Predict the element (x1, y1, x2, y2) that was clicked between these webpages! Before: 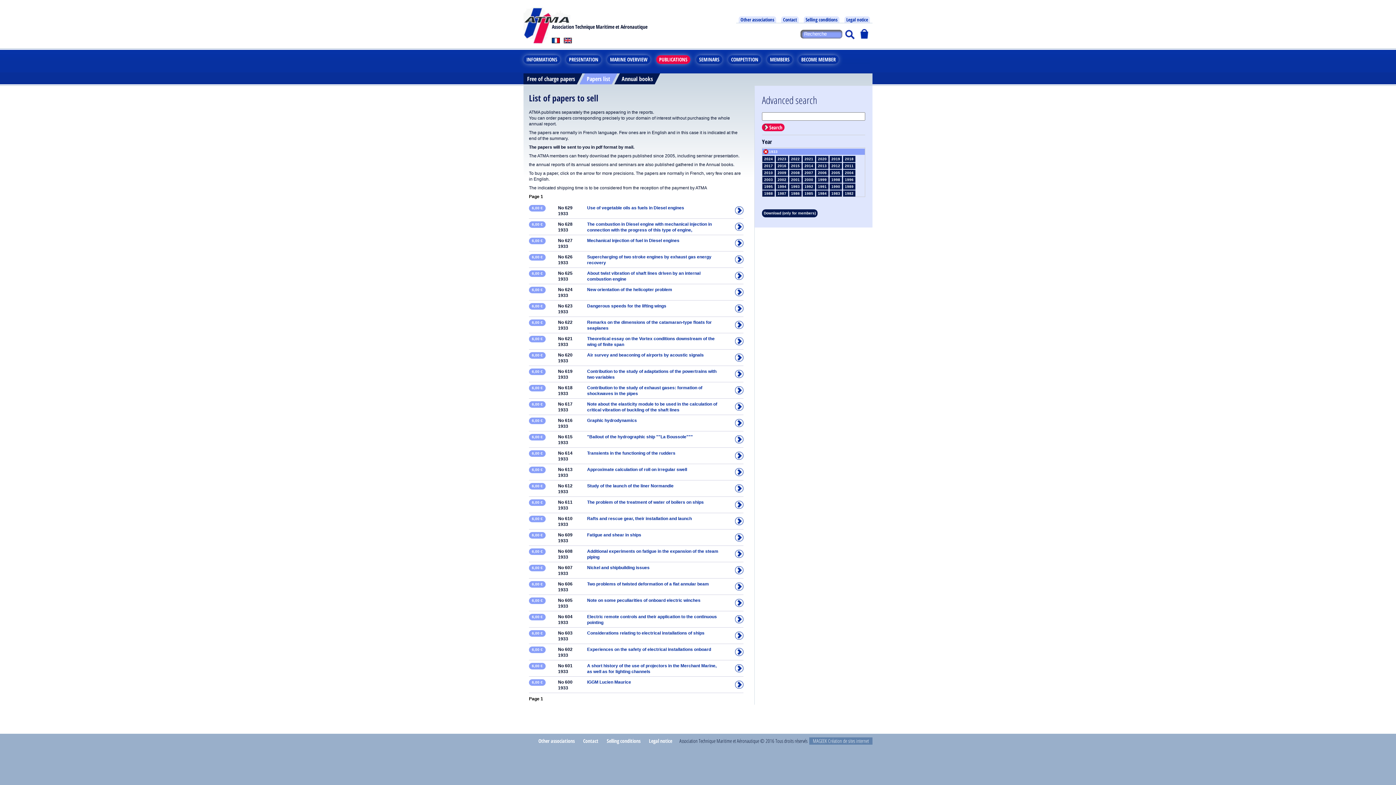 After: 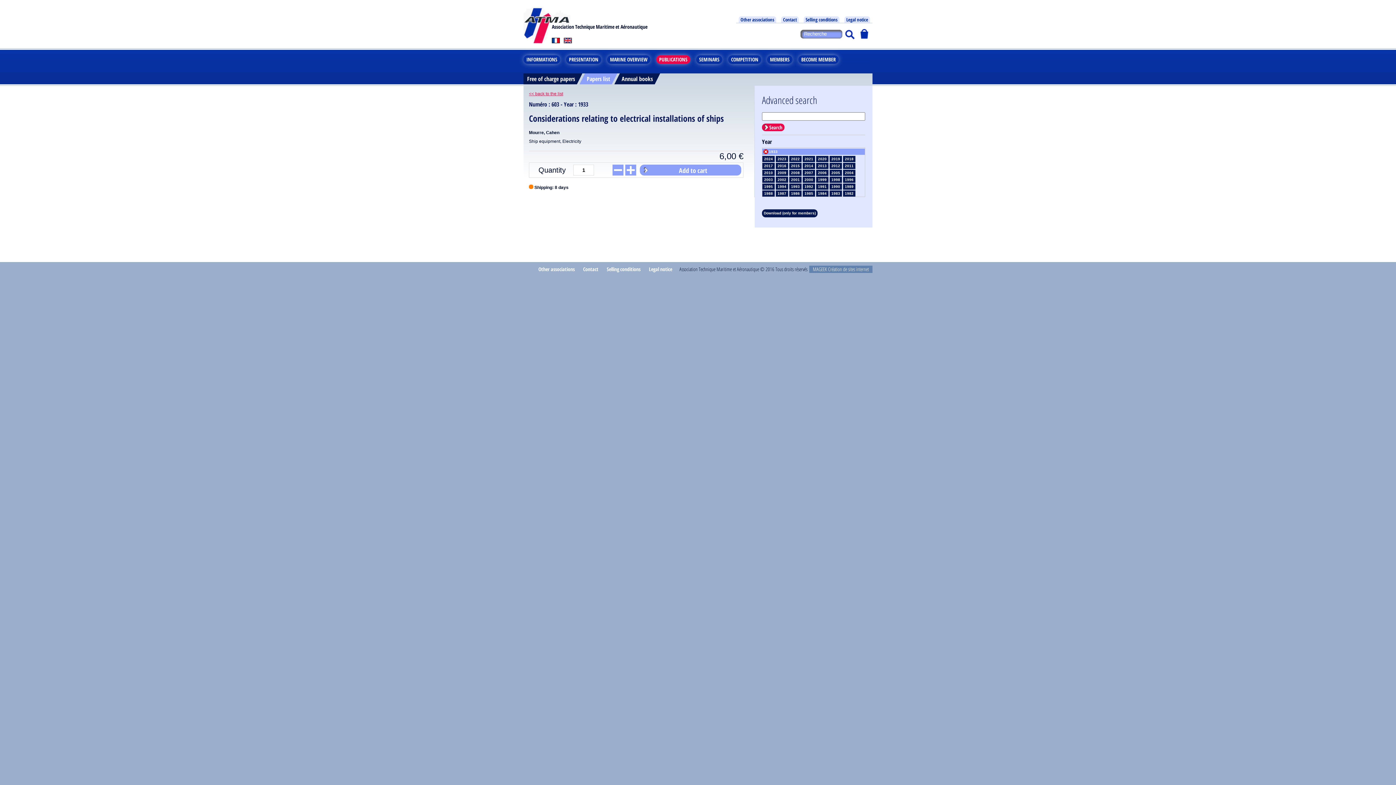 Action: label: 6,00 €

No 603

1933

Considerations relating to electrical installations of ships bbox: (529, 628, 743, 644)